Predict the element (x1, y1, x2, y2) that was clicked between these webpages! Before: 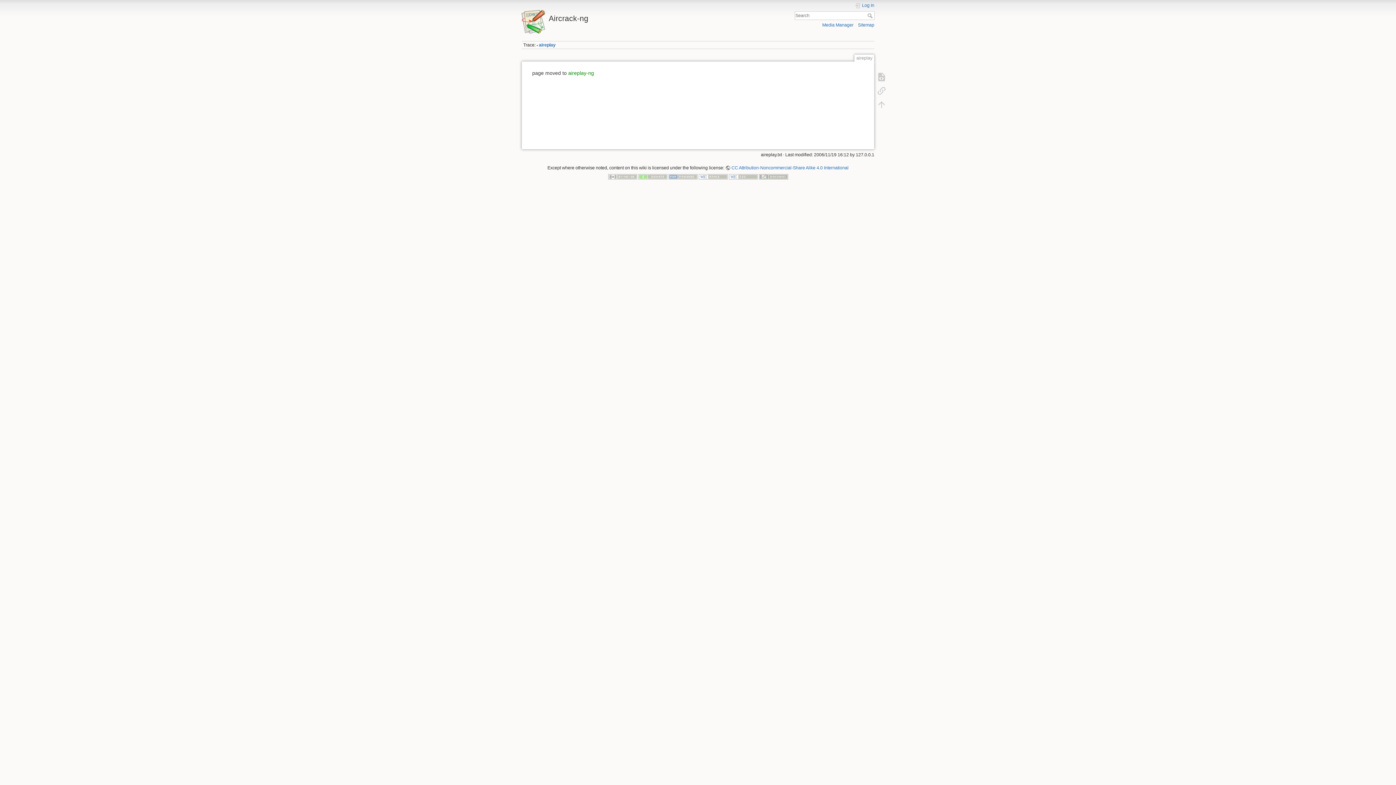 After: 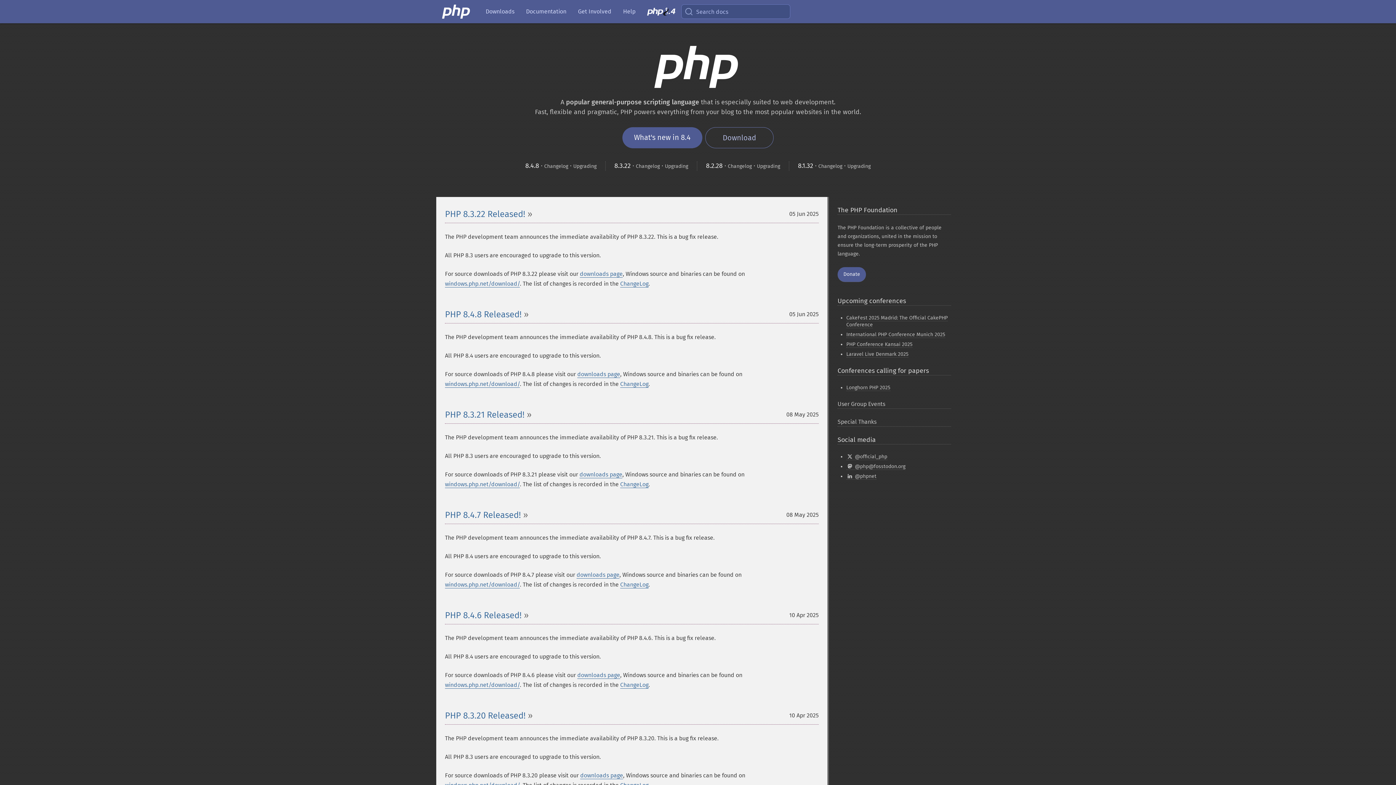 Action: bbox: (668, 174, 697, 179)